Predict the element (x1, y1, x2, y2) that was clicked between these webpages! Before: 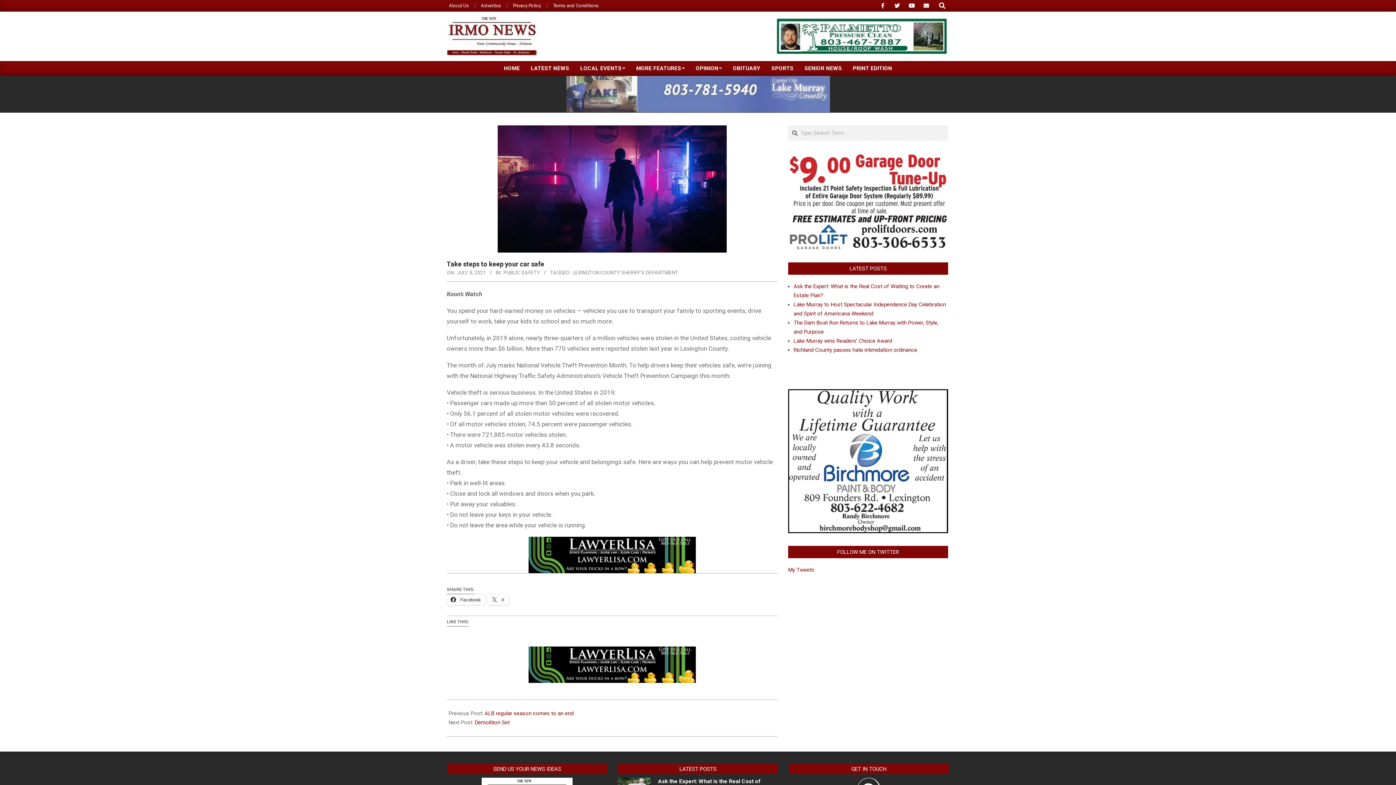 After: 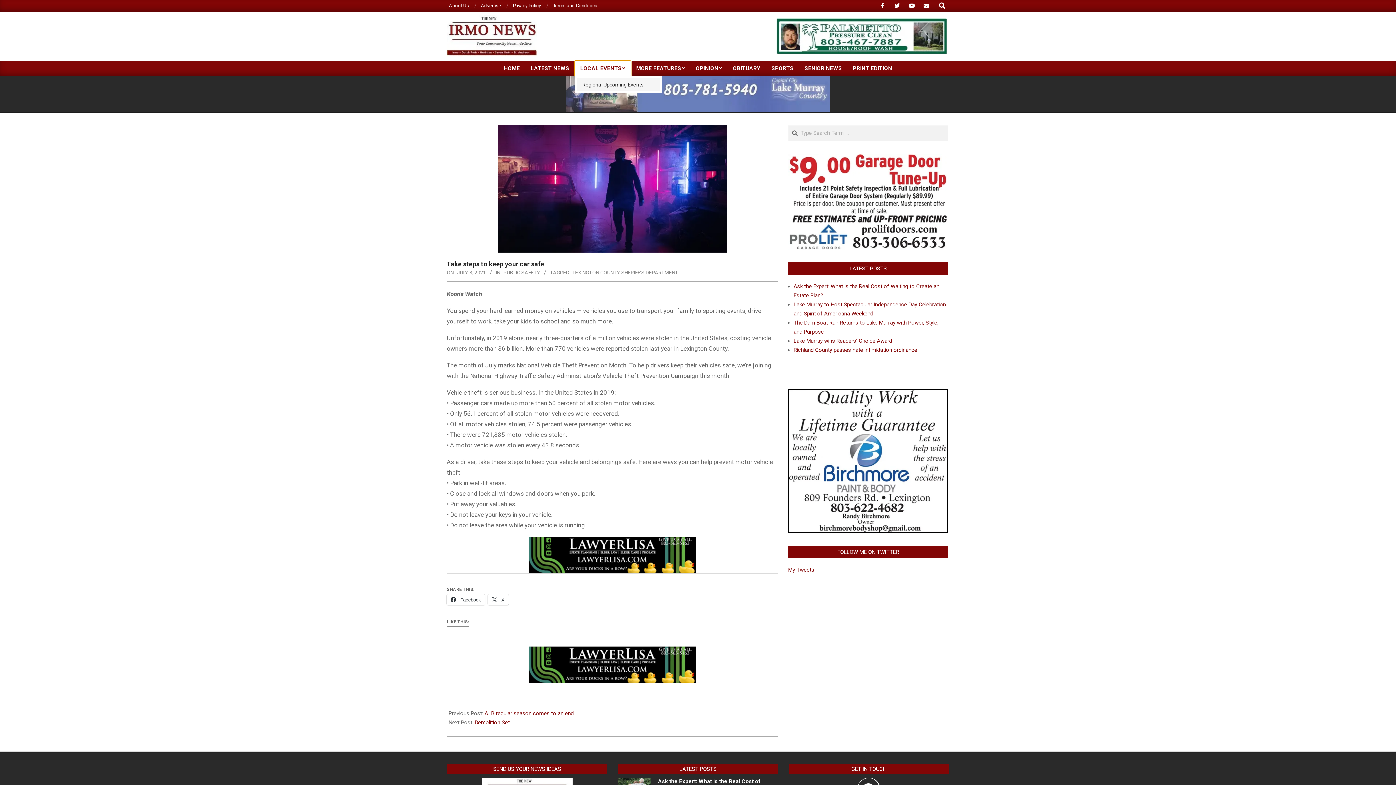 Action: bbox: (574, 61, 630, 76) label: LOCAL EVENTS